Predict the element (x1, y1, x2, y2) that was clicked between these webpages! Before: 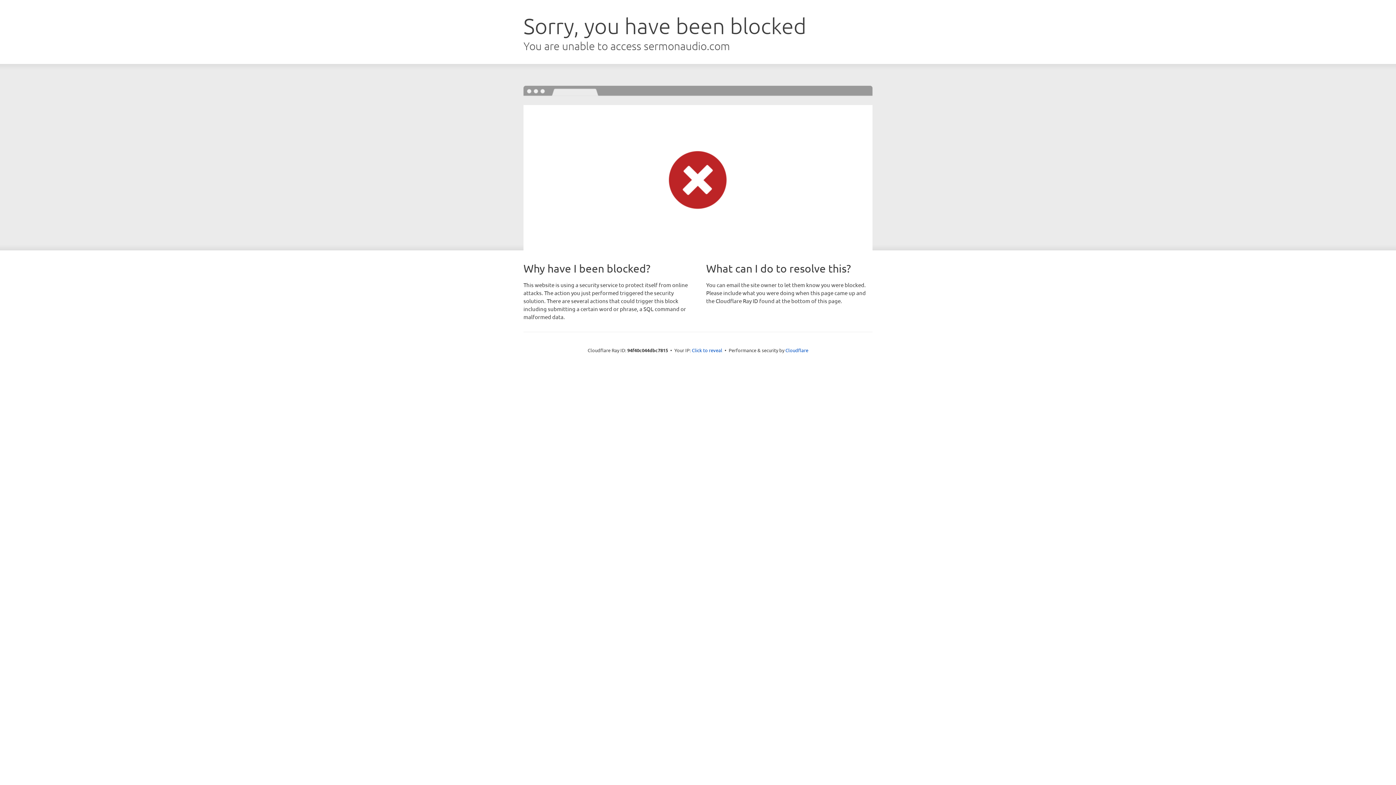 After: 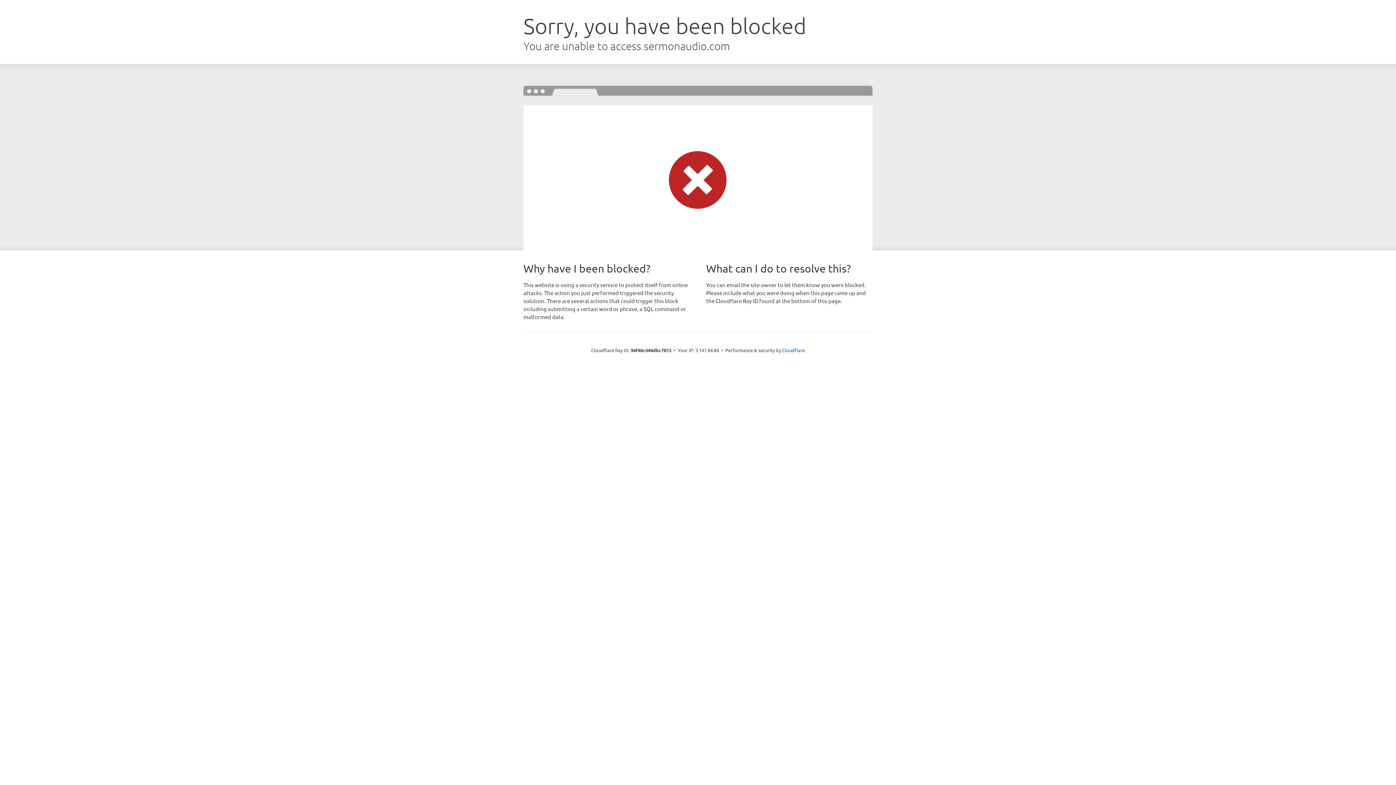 Action: bbox: (692, 346, 722, 353) label: Click to reveal